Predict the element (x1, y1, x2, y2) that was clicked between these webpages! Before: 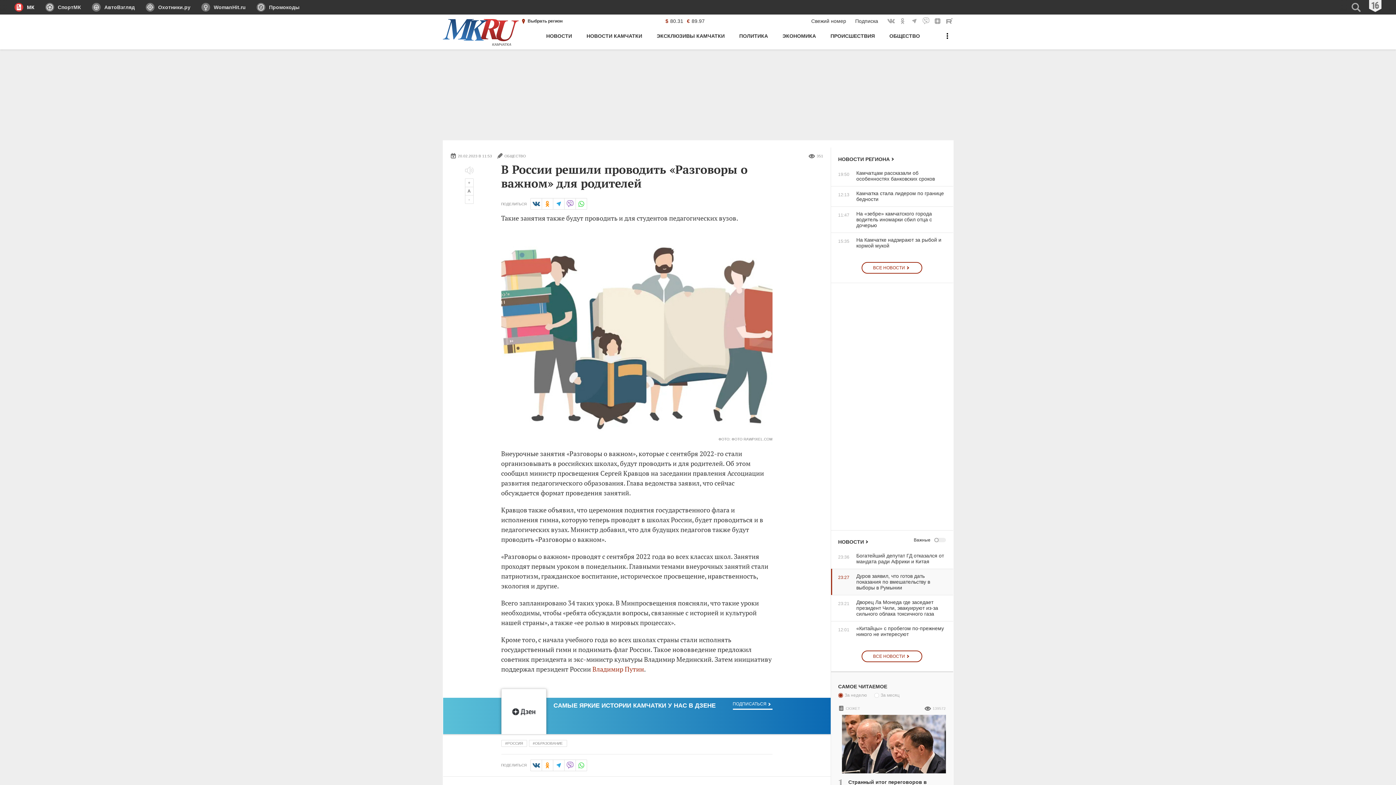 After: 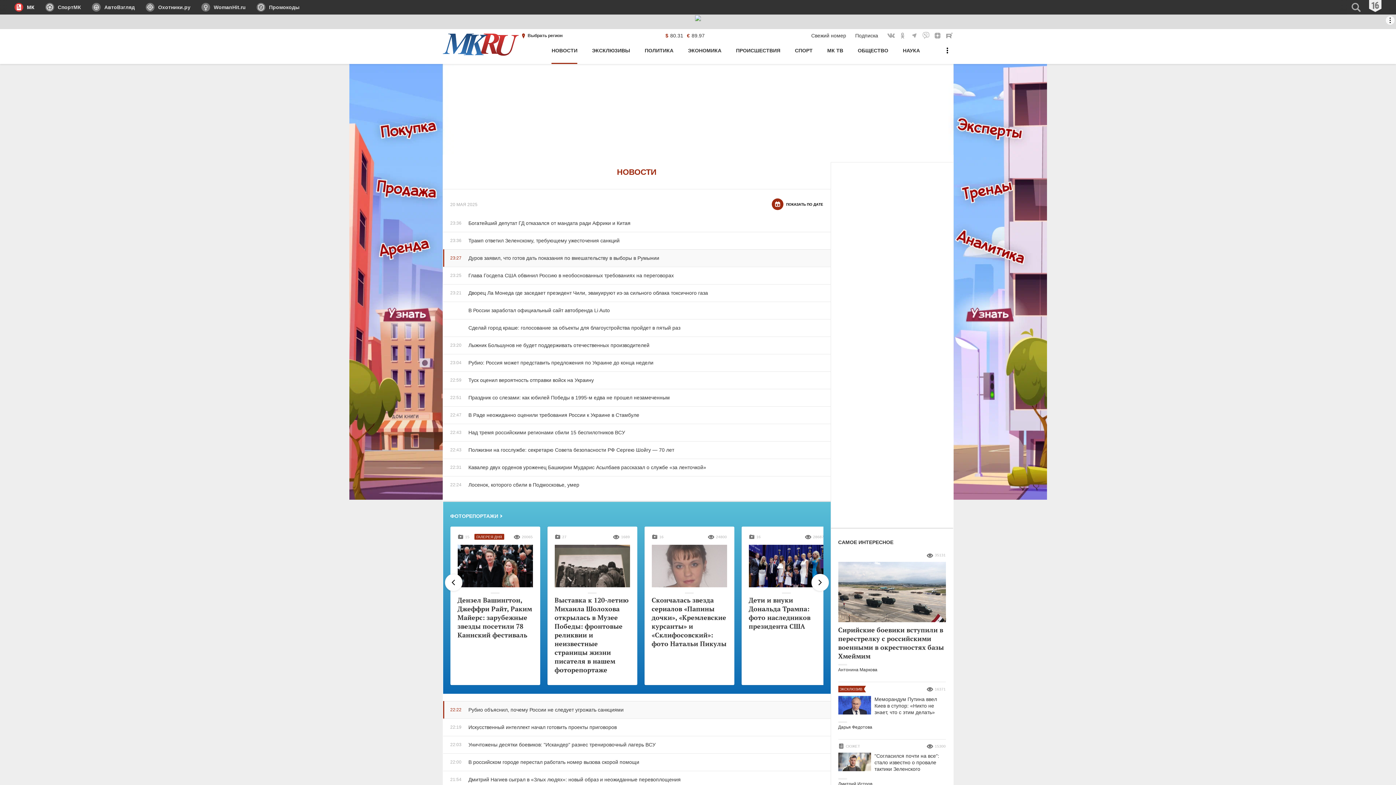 Action: label: НОВОСТИ bbox: (838, 537, 870, 546)